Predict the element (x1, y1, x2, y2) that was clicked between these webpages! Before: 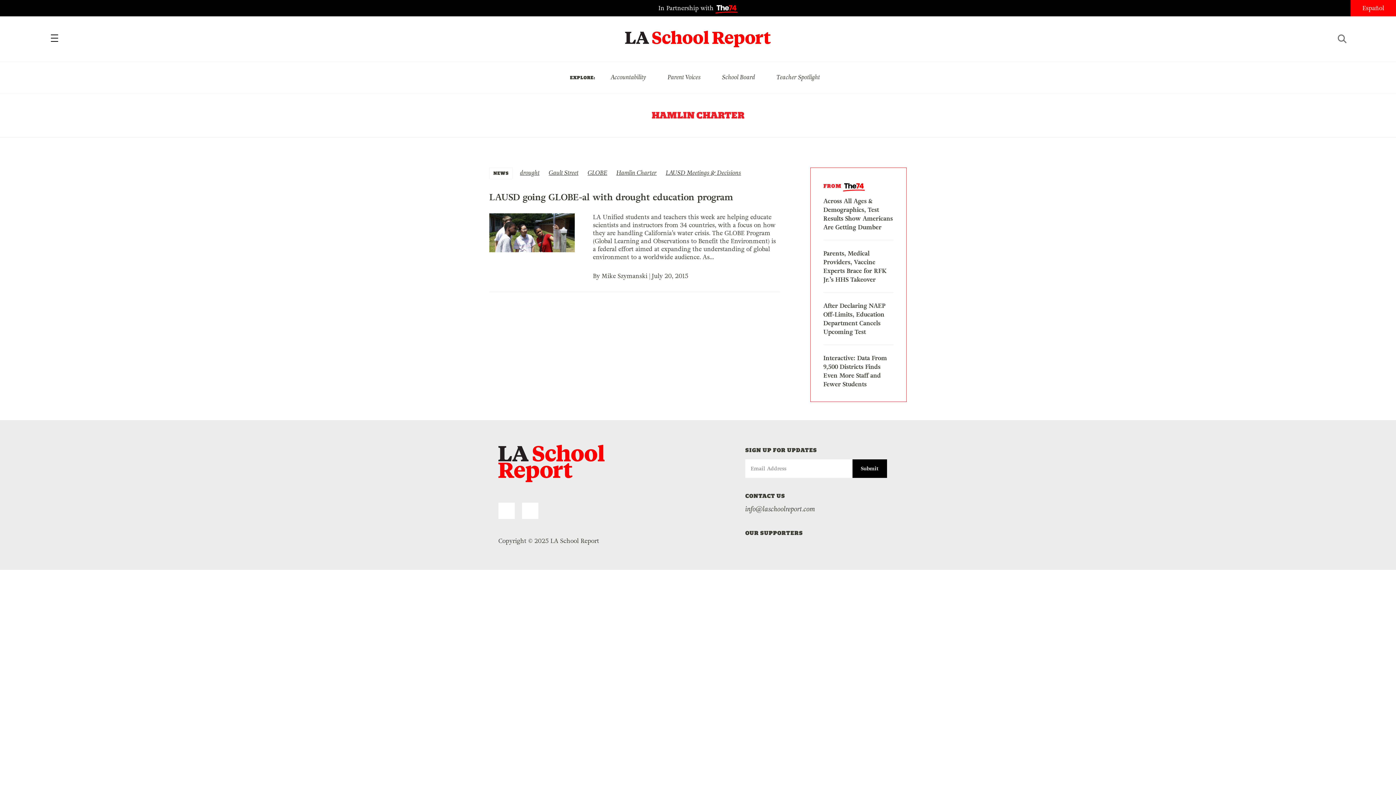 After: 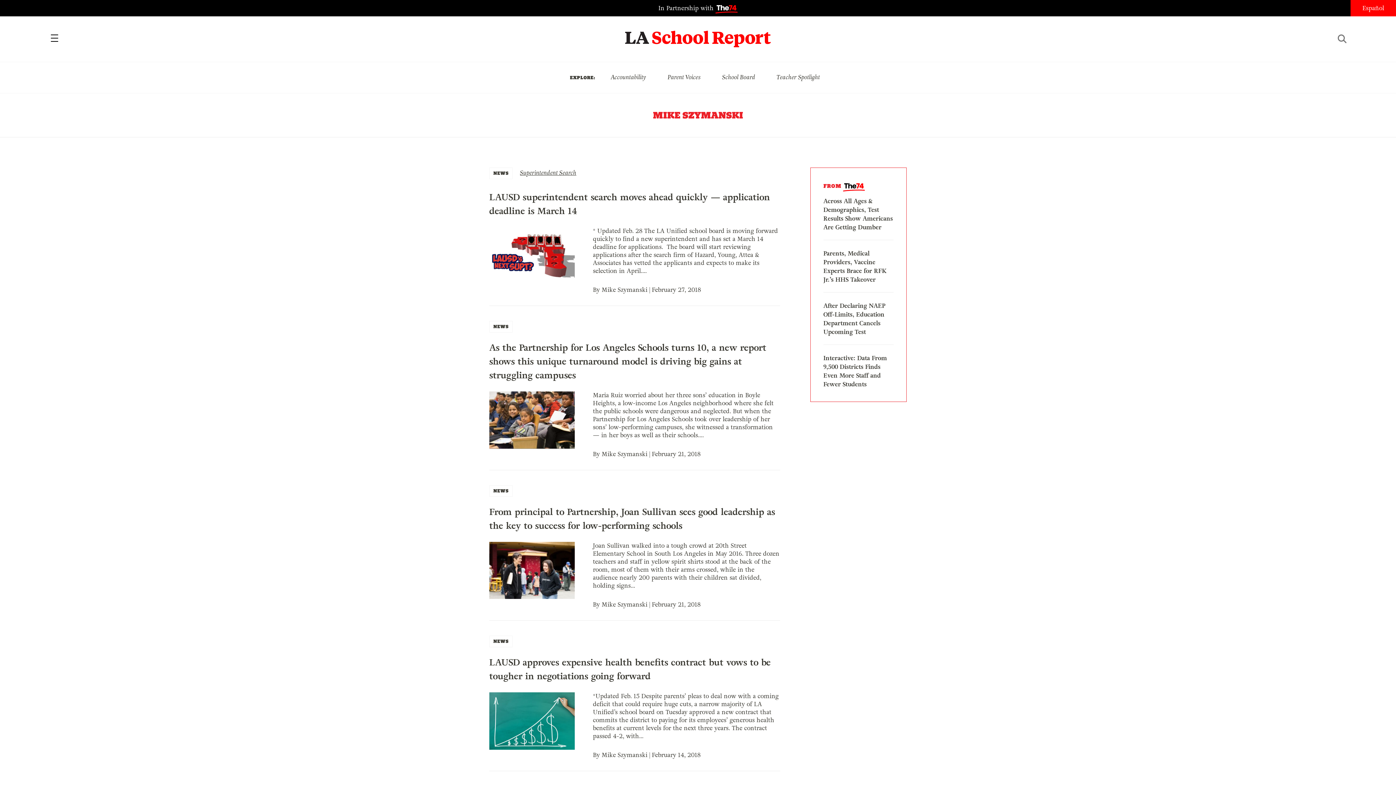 Action: label: Mike Szymanski bbox: (601, 272, 647, 280)